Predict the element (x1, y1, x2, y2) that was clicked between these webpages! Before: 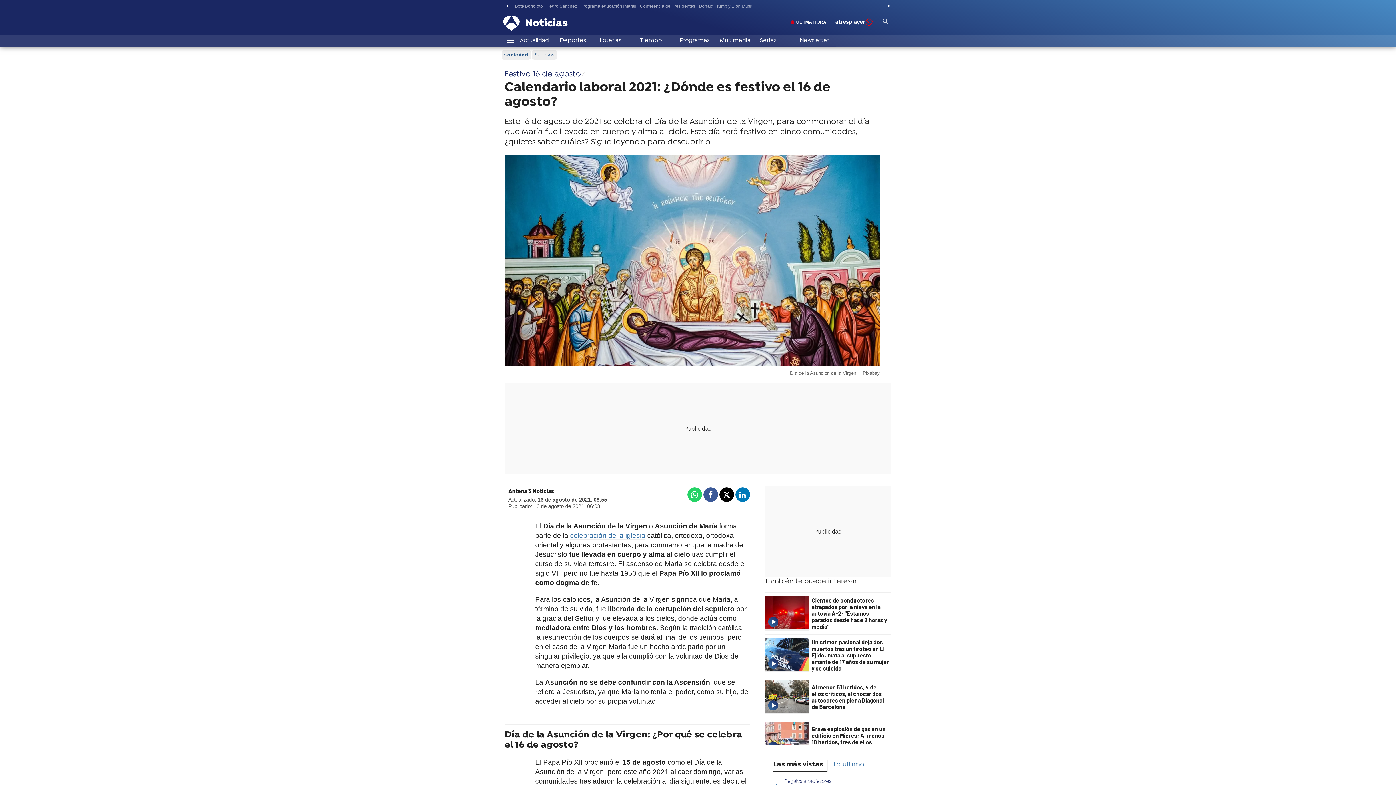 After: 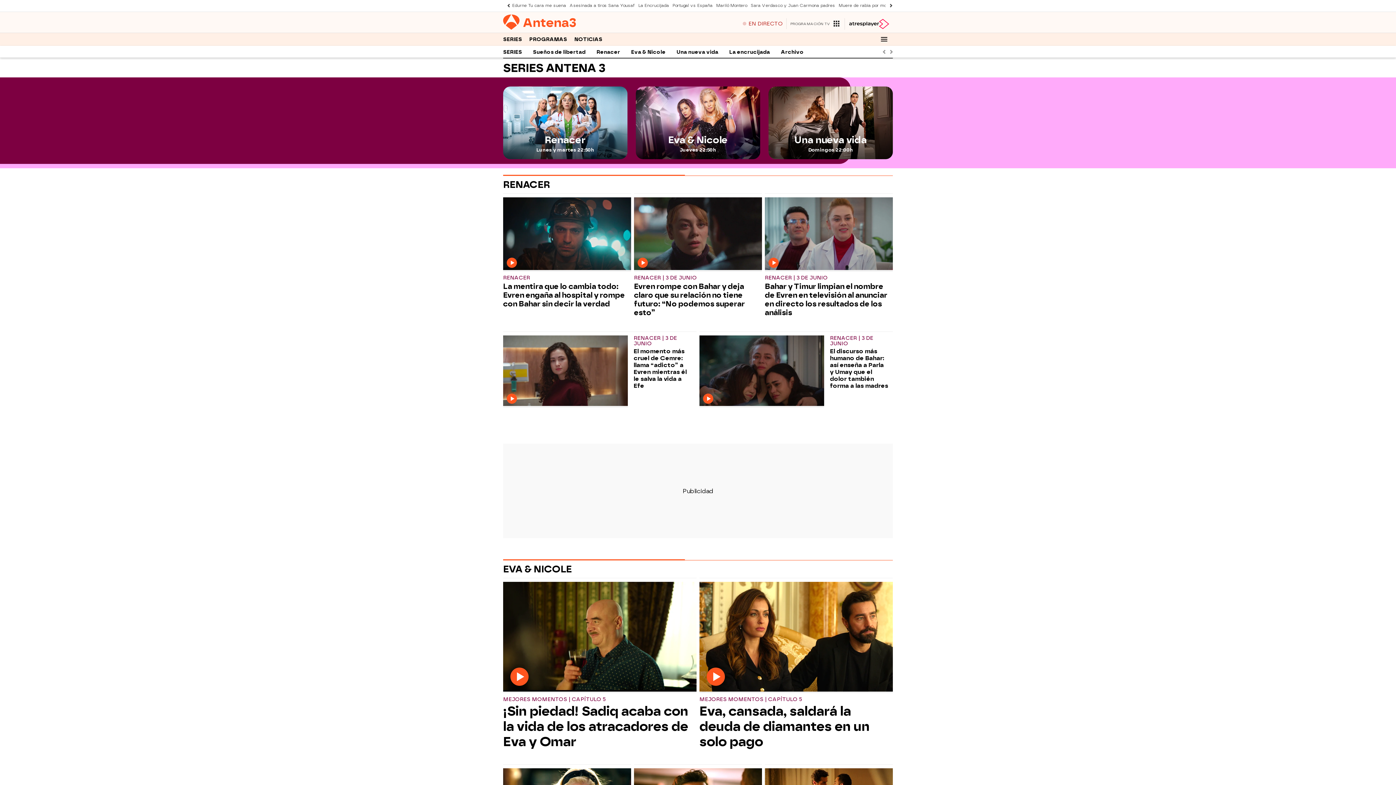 Action: bbox: (756, 35, 796, 46) label: Series